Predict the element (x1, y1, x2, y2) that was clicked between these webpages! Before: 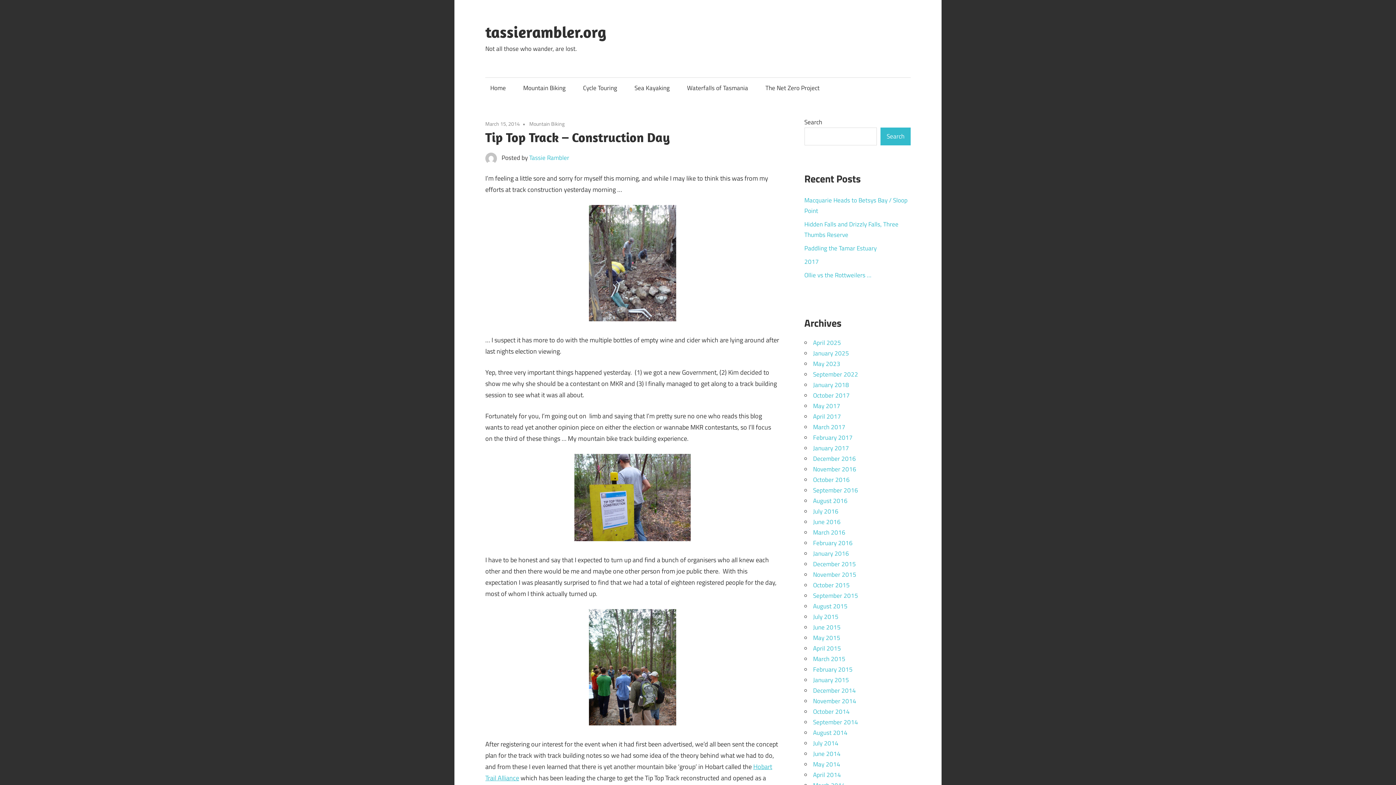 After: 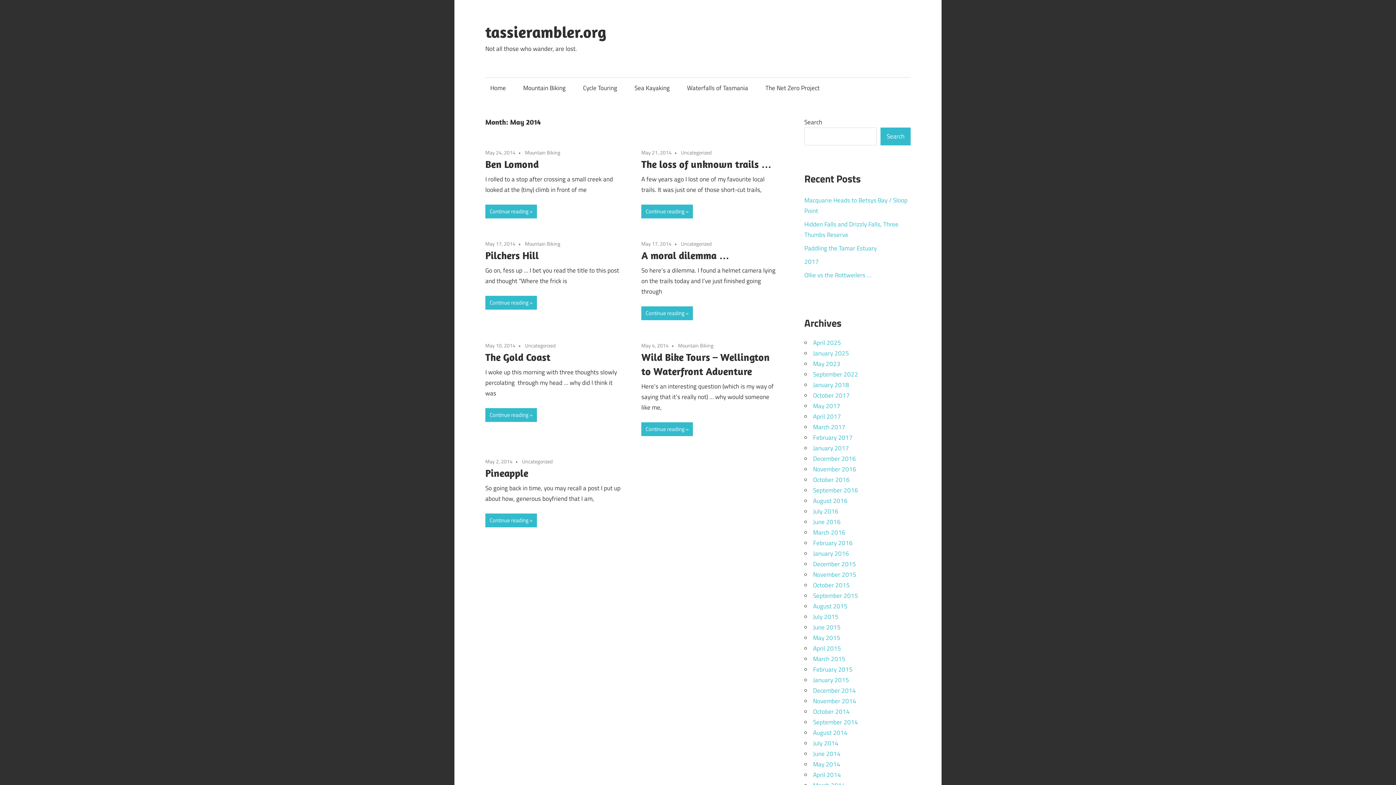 Action: bbox: (813, 760, 840, 769) label: May 2014